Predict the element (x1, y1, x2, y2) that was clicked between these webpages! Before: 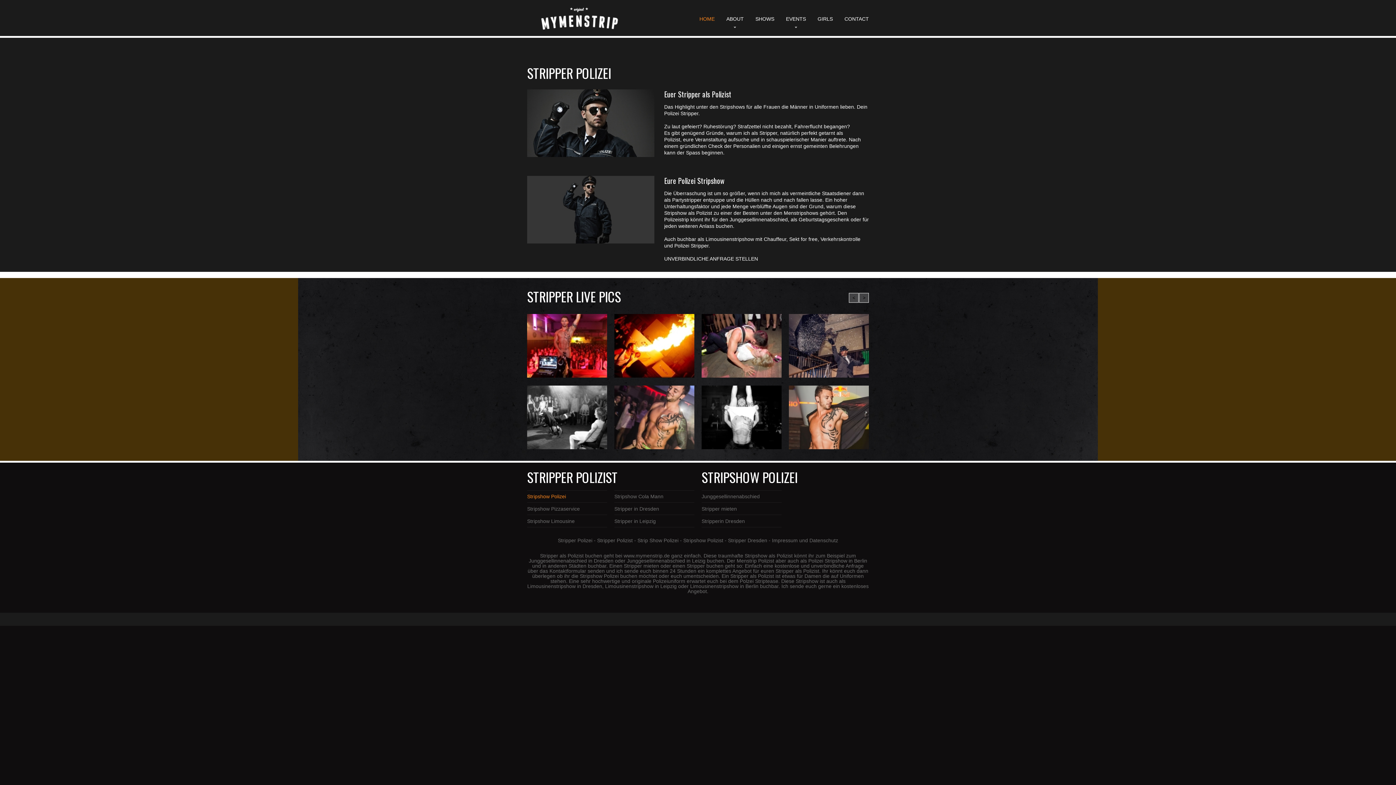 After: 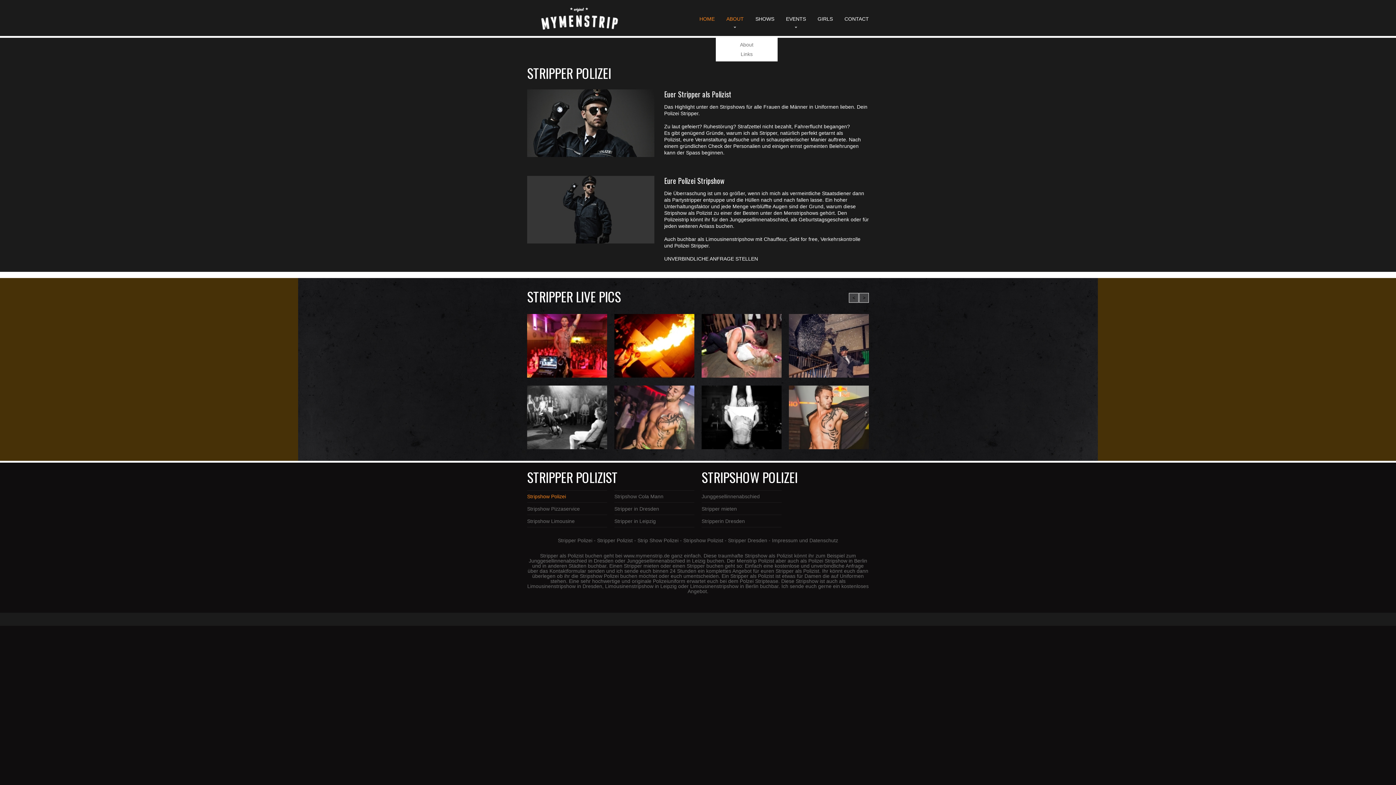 Action: bbox: (726, 16, 744, 21) label: ABOUT